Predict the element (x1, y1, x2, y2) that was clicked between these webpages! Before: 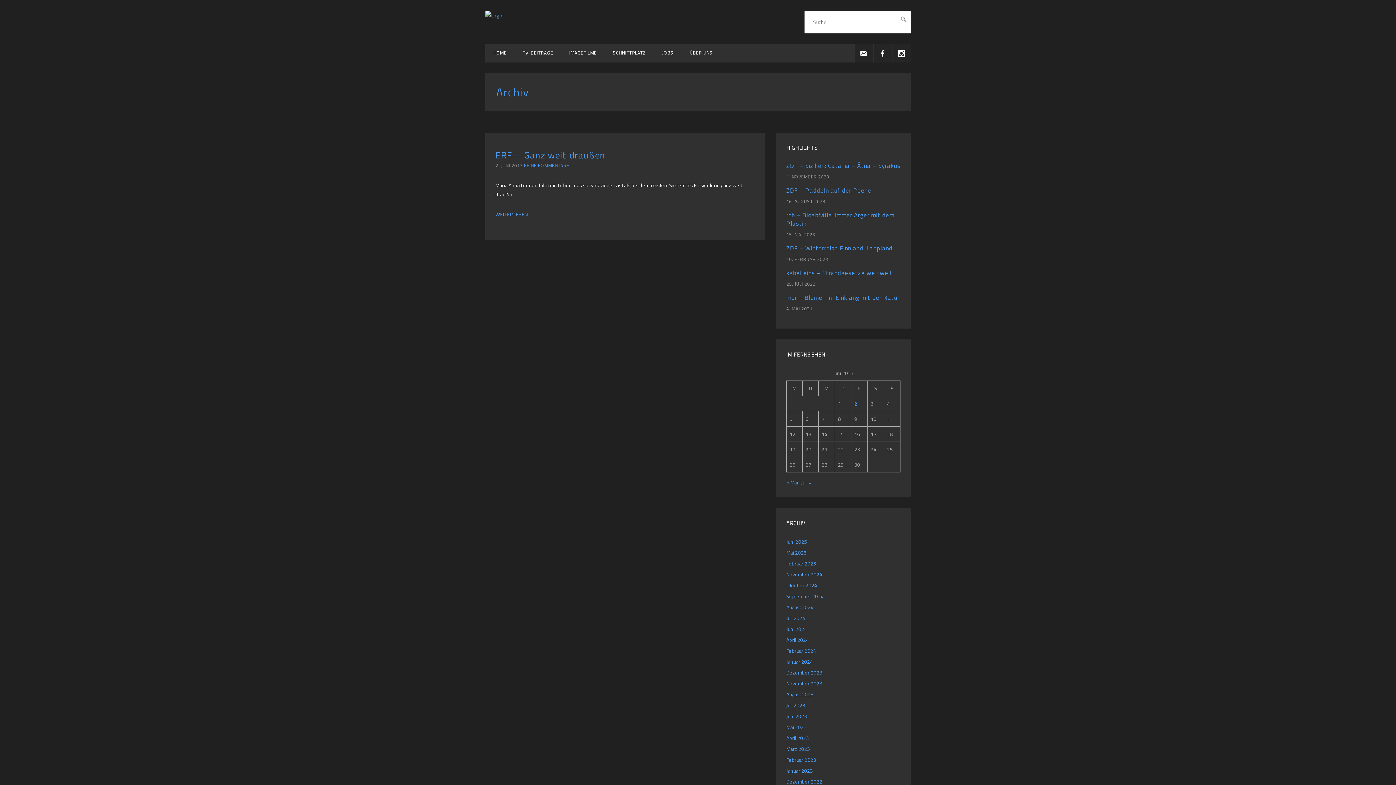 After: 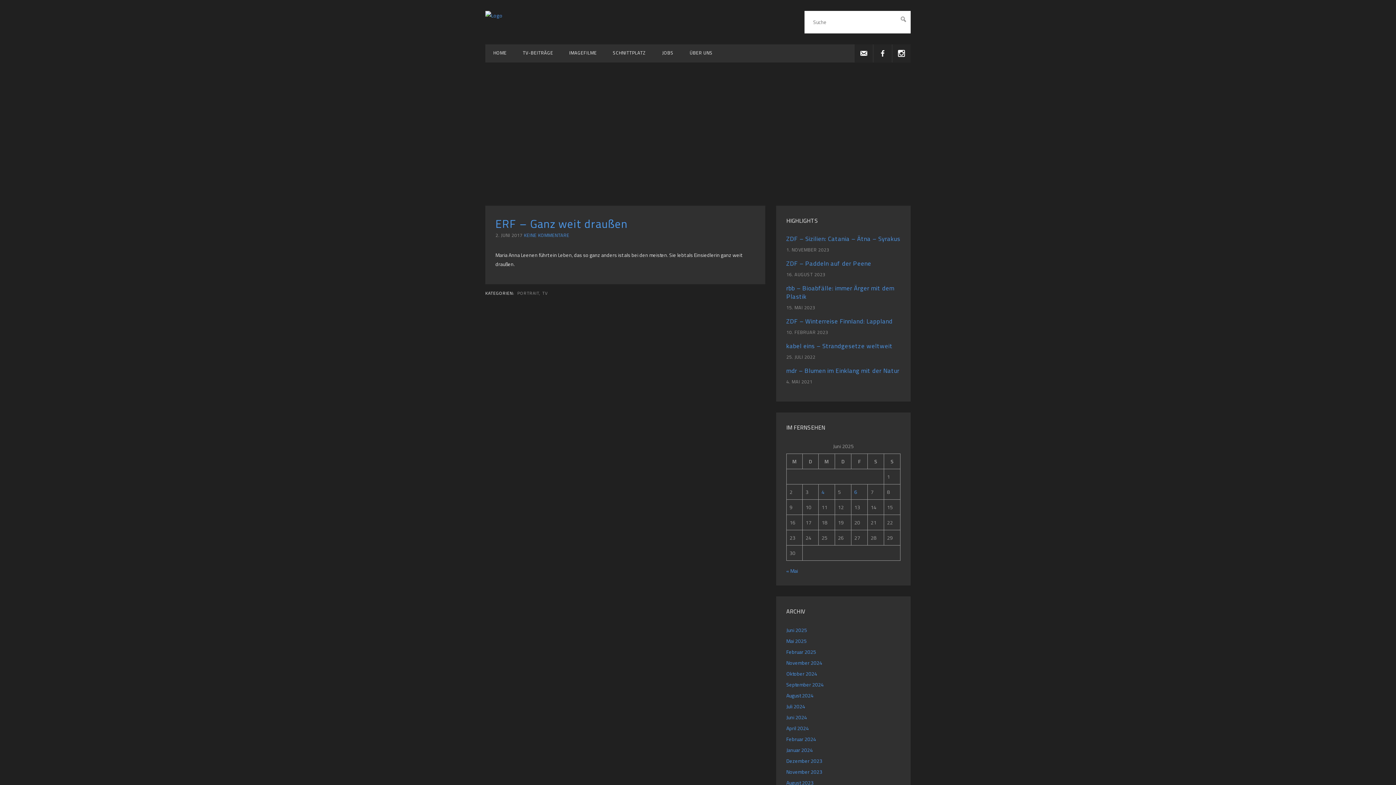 Action: label: ERF – Ganz weit draußen bbox: (495, 147, 605, 162)